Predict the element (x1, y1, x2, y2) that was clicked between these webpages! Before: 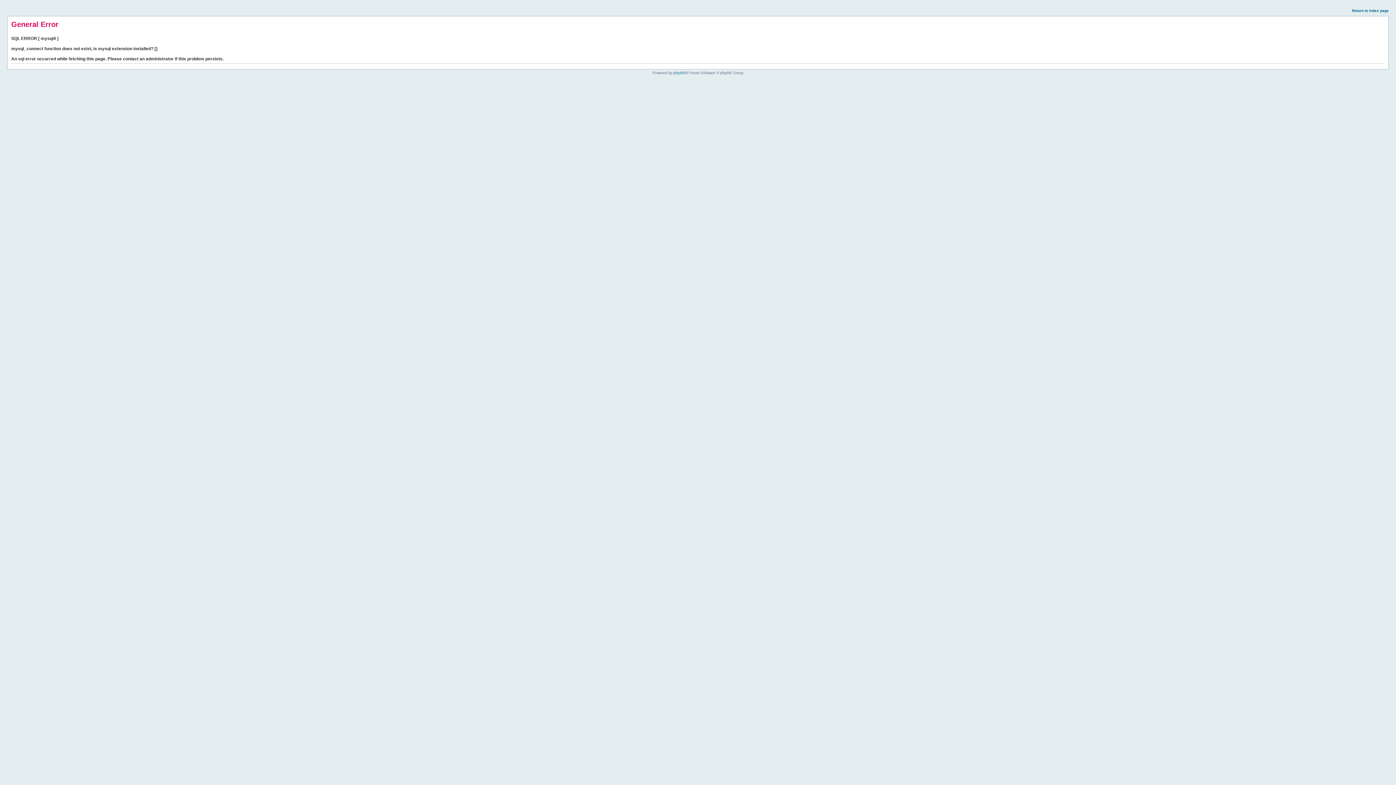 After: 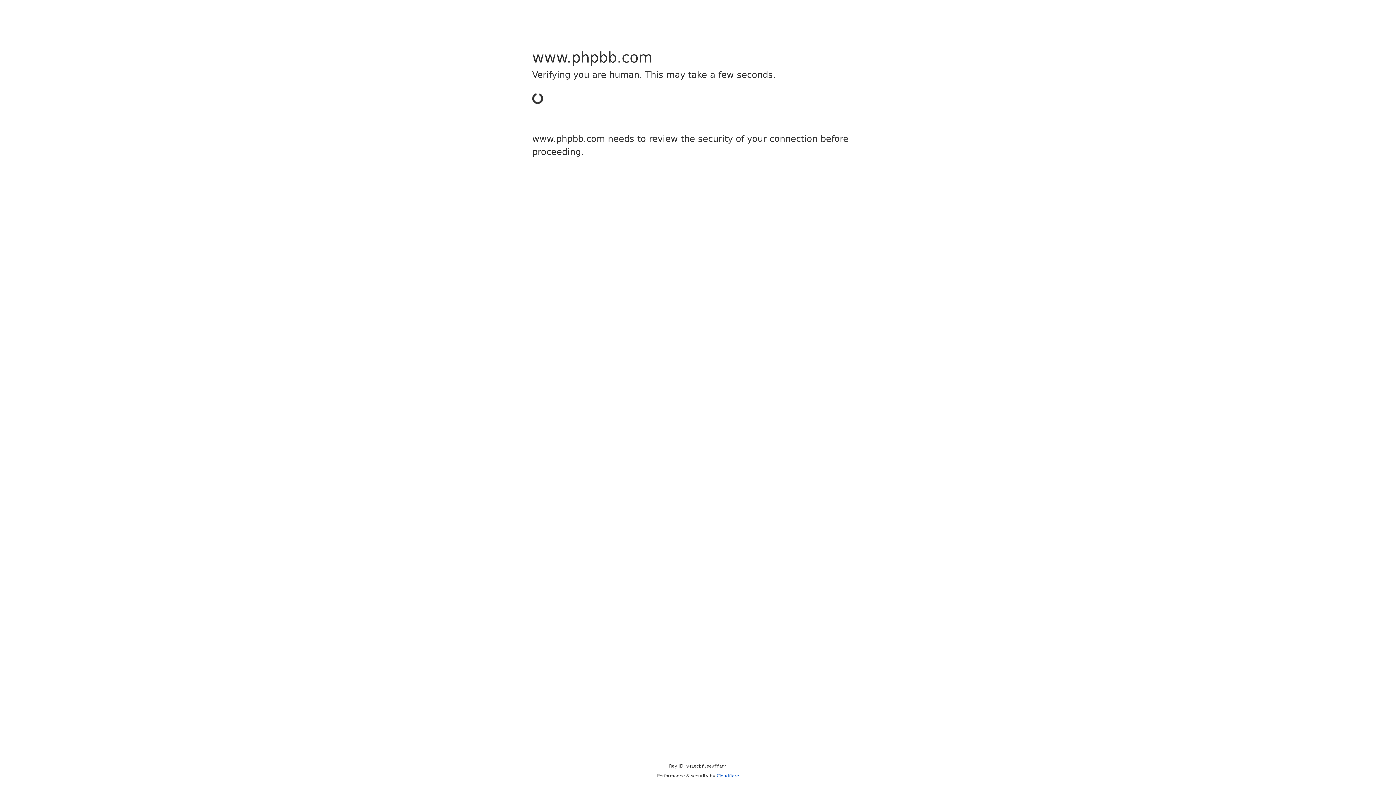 Action: label: phpBB bbox: (673, 70, 685, 74)